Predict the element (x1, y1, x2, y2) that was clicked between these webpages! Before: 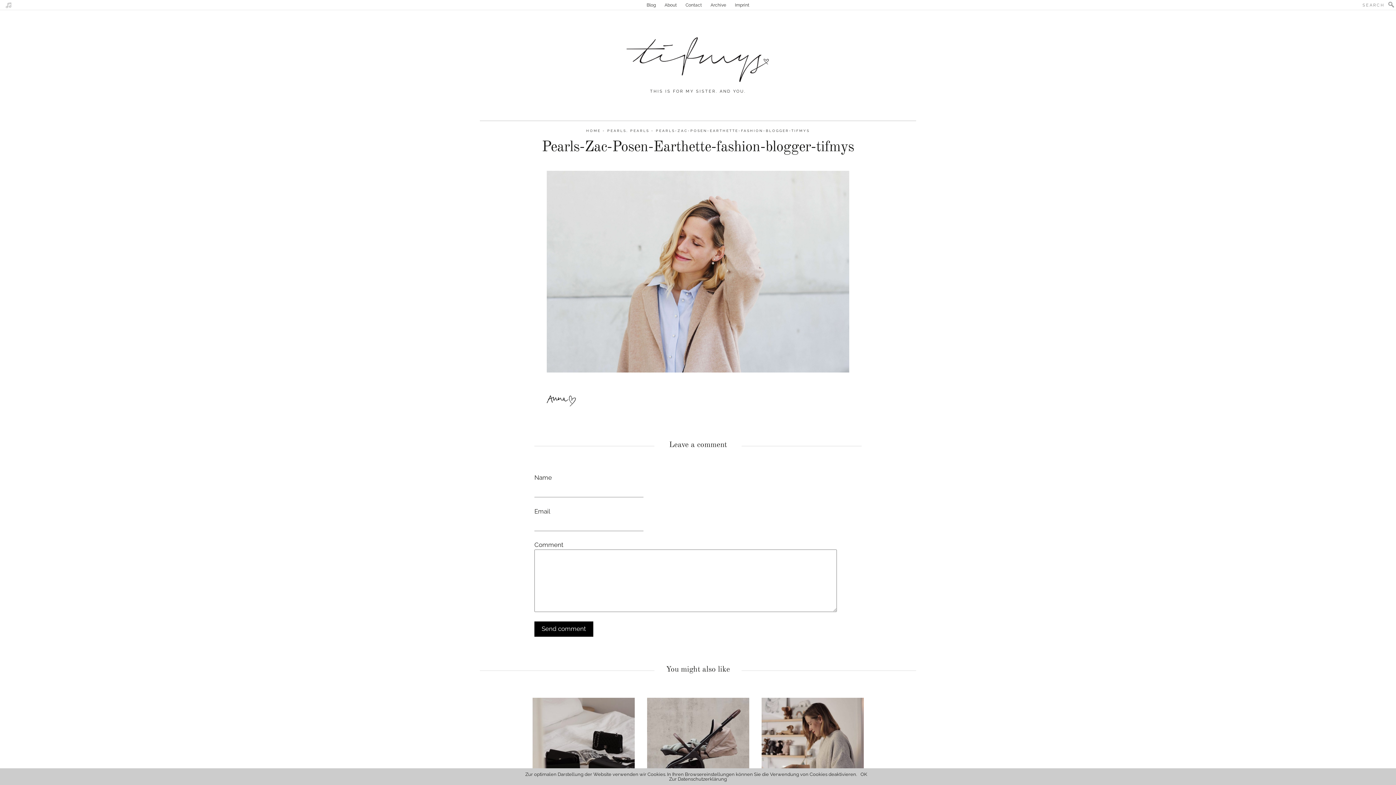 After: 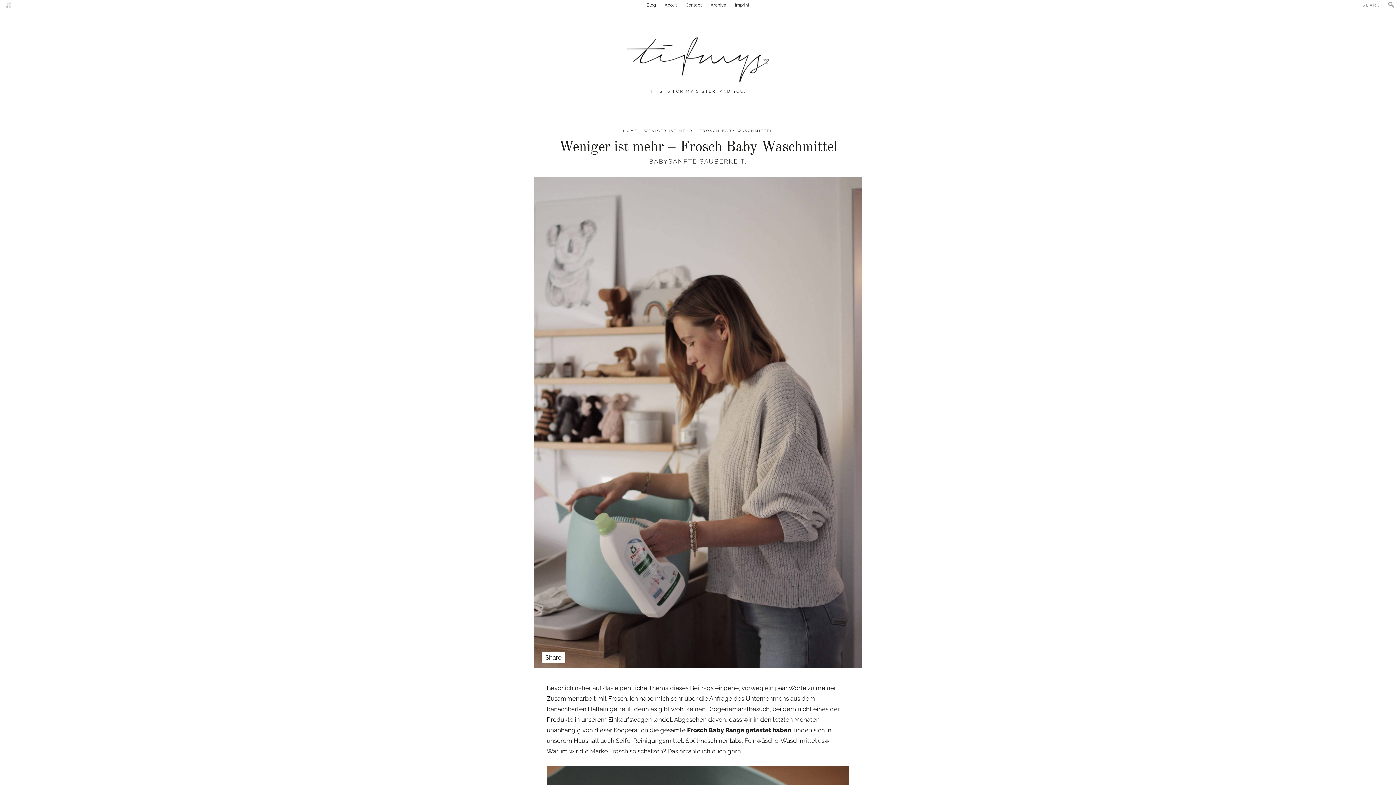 Action: label: Weniger ist mehr – Frosch Baby Waschmittel bbox: (761, 698, 863, 821)